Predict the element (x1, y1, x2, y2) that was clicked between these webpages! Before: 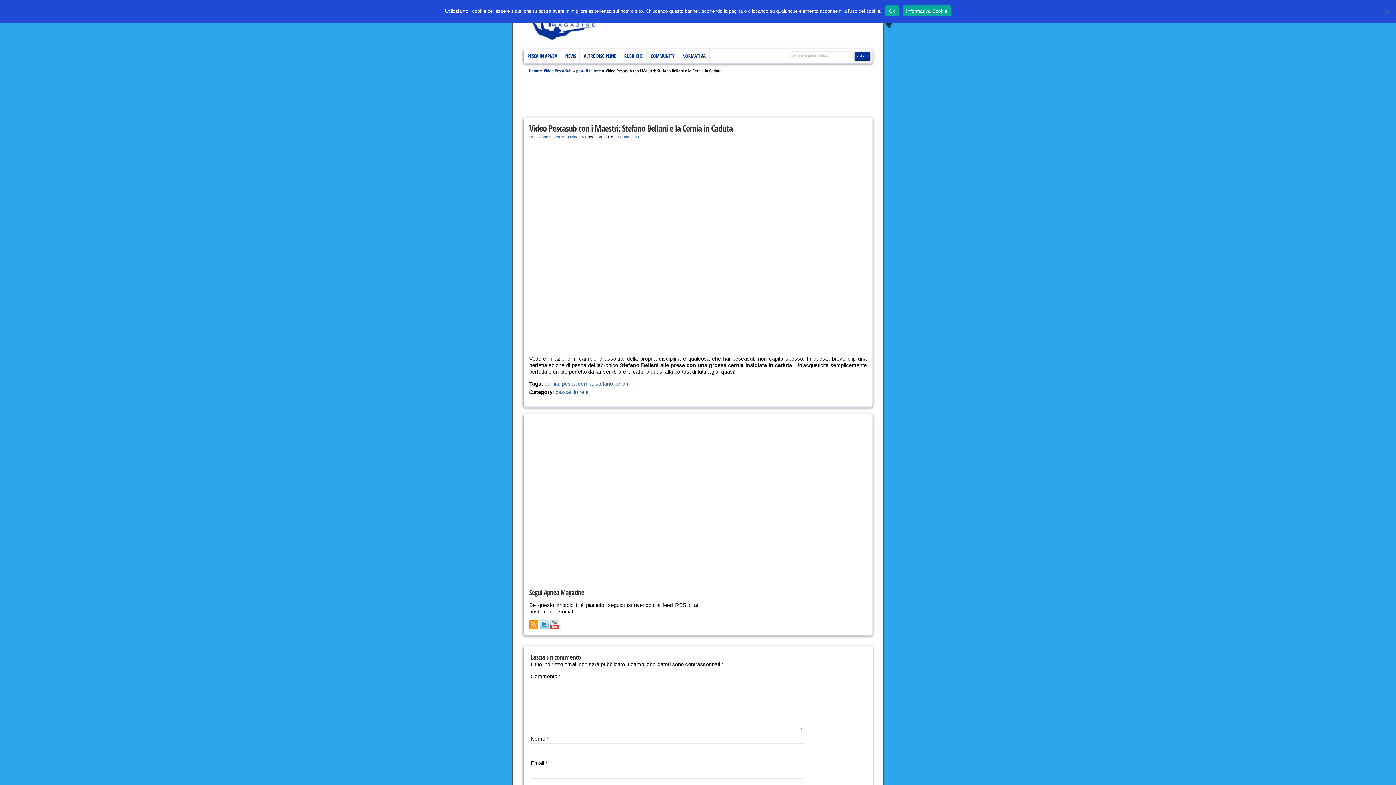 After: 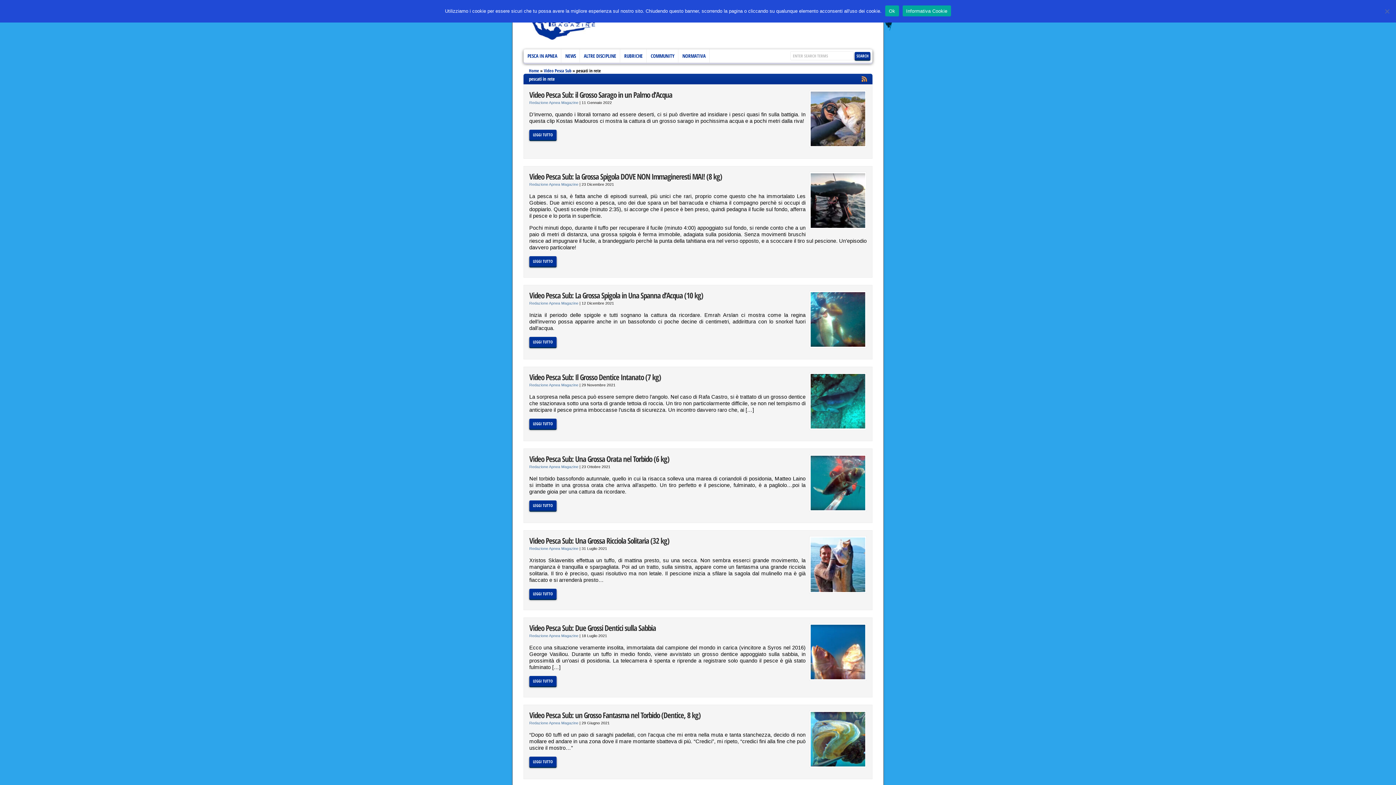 Action: label: pescati in rete bbox: (555, 389, 588, 395)